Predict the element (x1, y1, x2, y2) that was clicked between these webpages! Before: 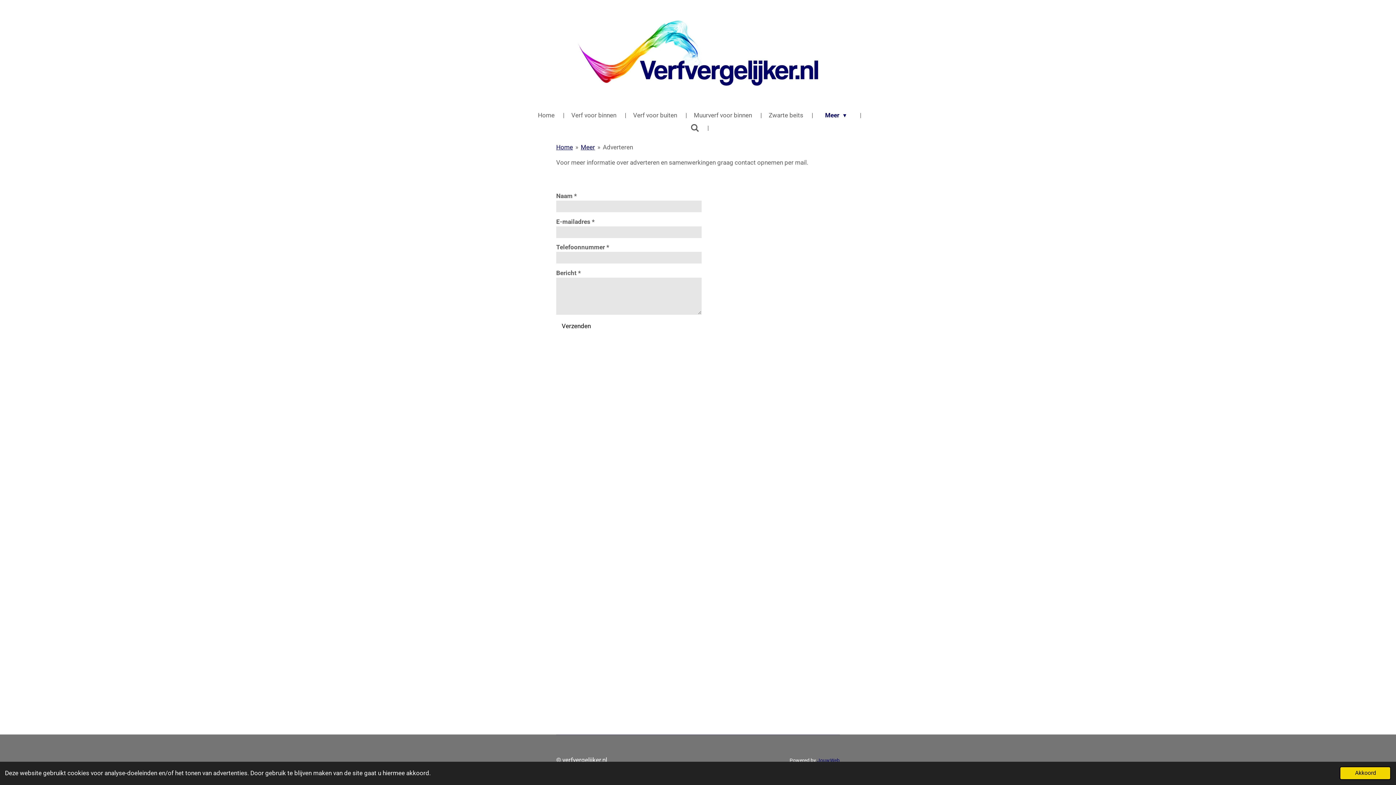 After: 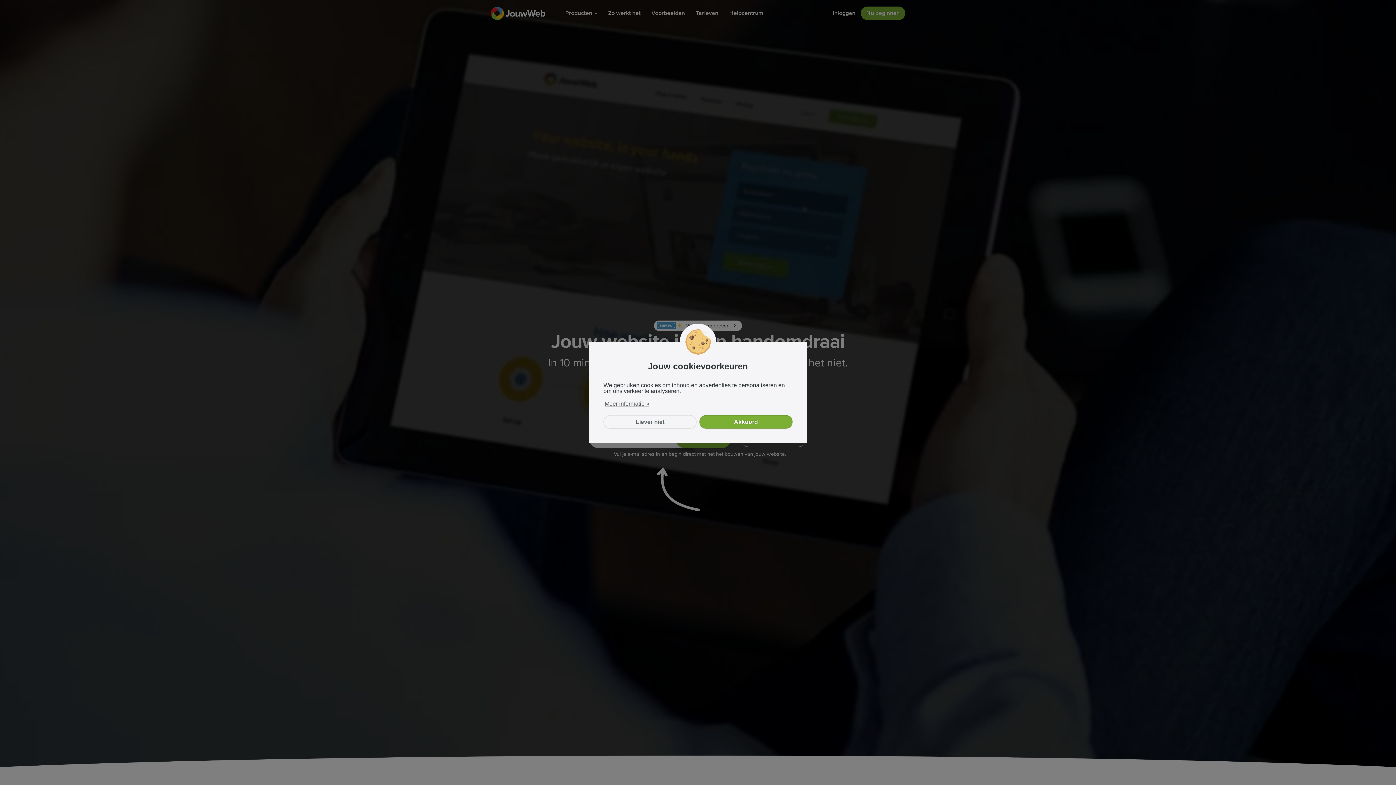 Action: bbox: (817, 757, 840, 763) label: JouwWeb